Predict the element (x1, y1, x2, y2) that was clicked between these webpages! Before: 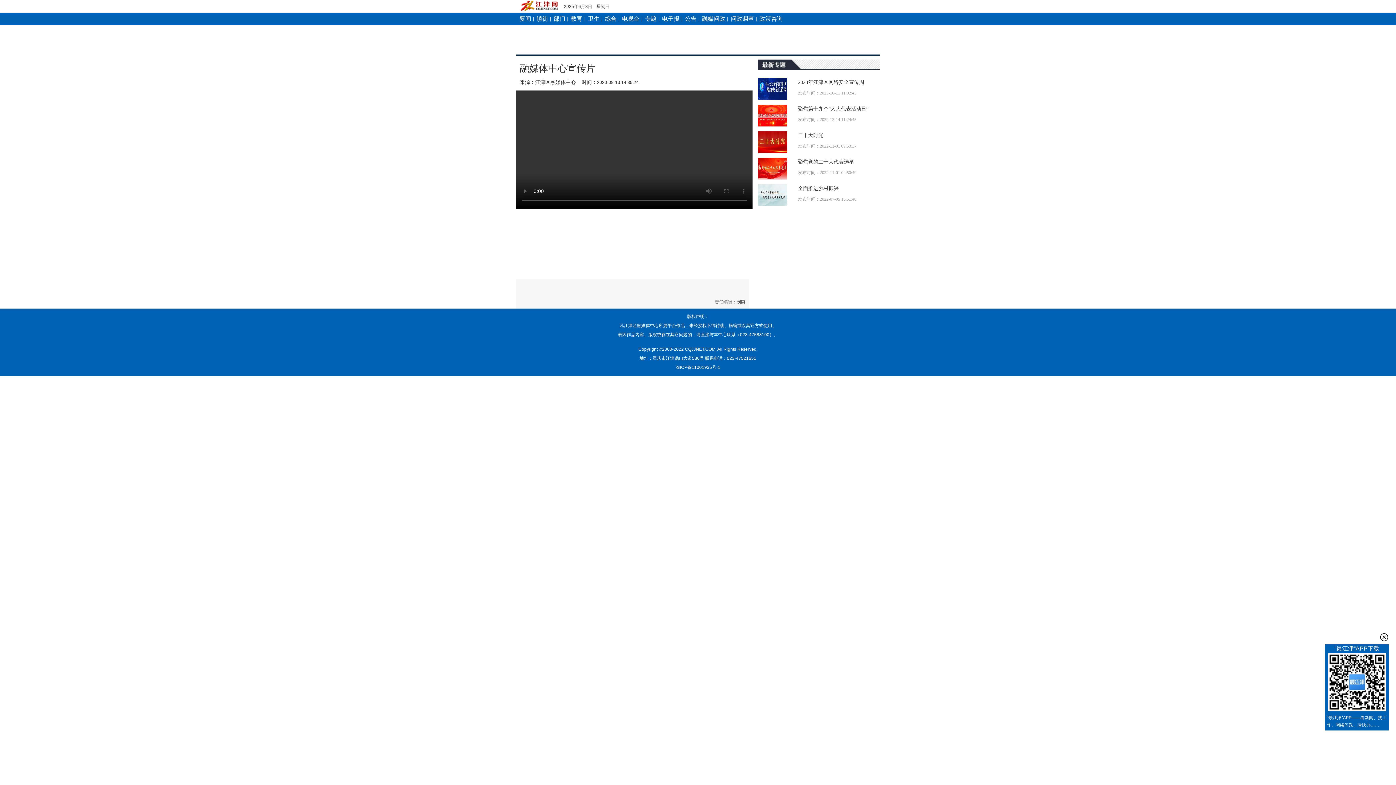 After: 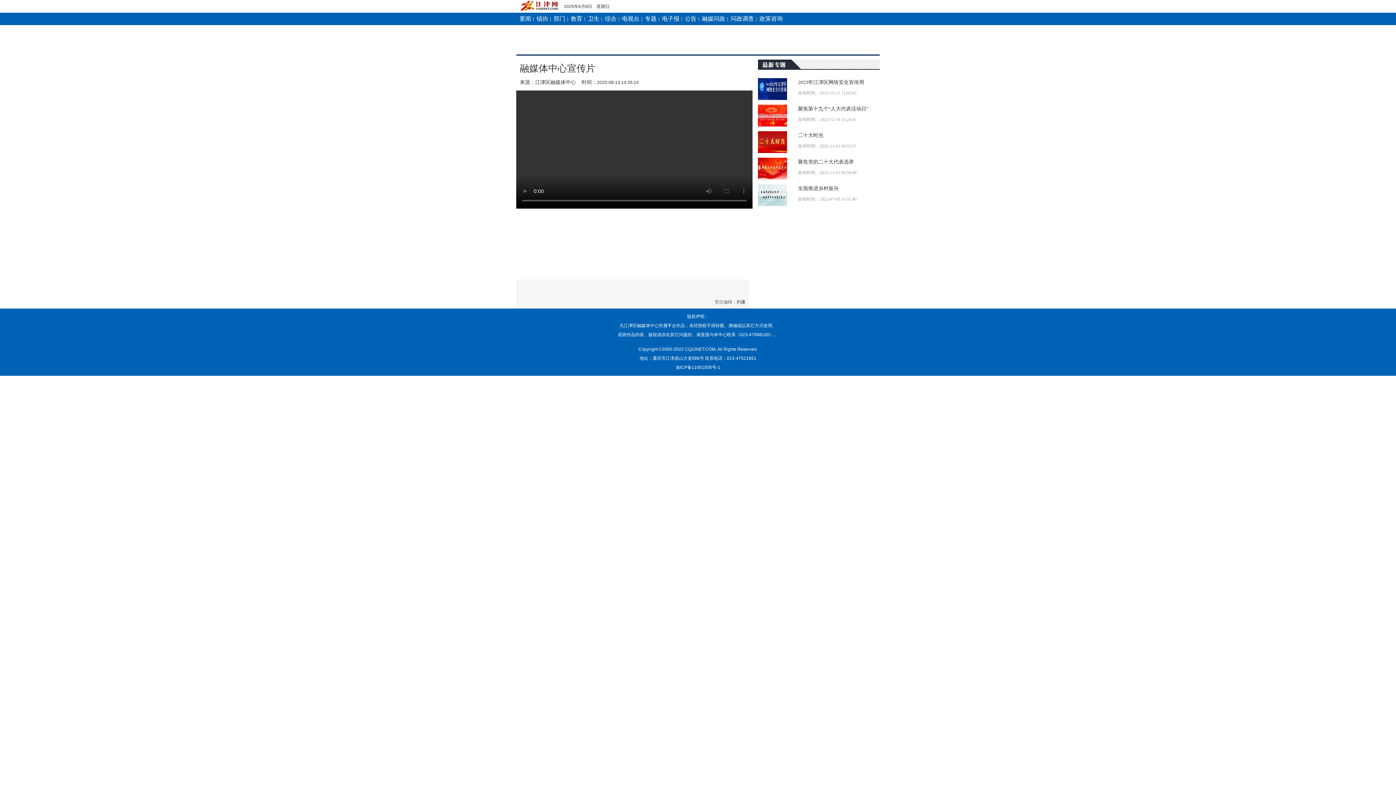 Action: bbox: (1380, 633, 1389, 642)